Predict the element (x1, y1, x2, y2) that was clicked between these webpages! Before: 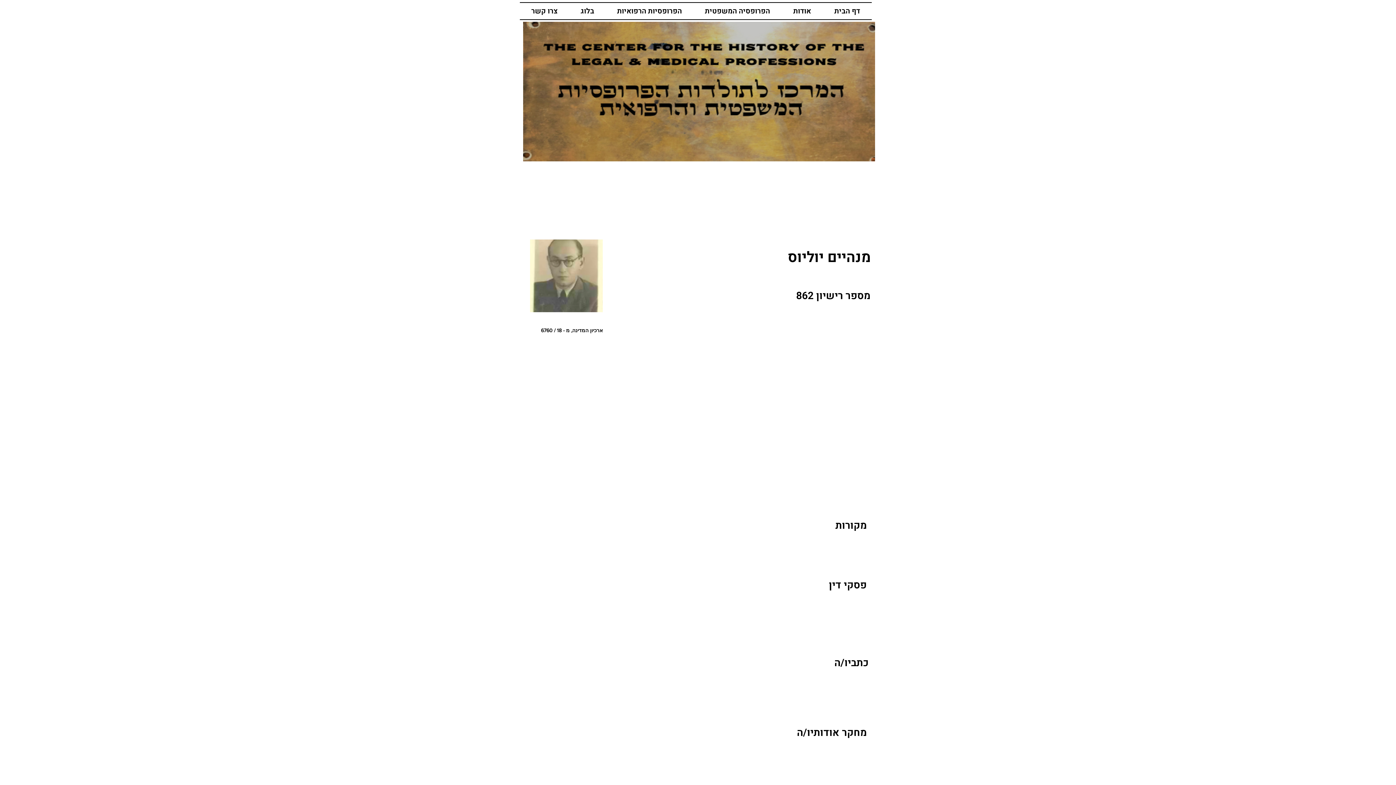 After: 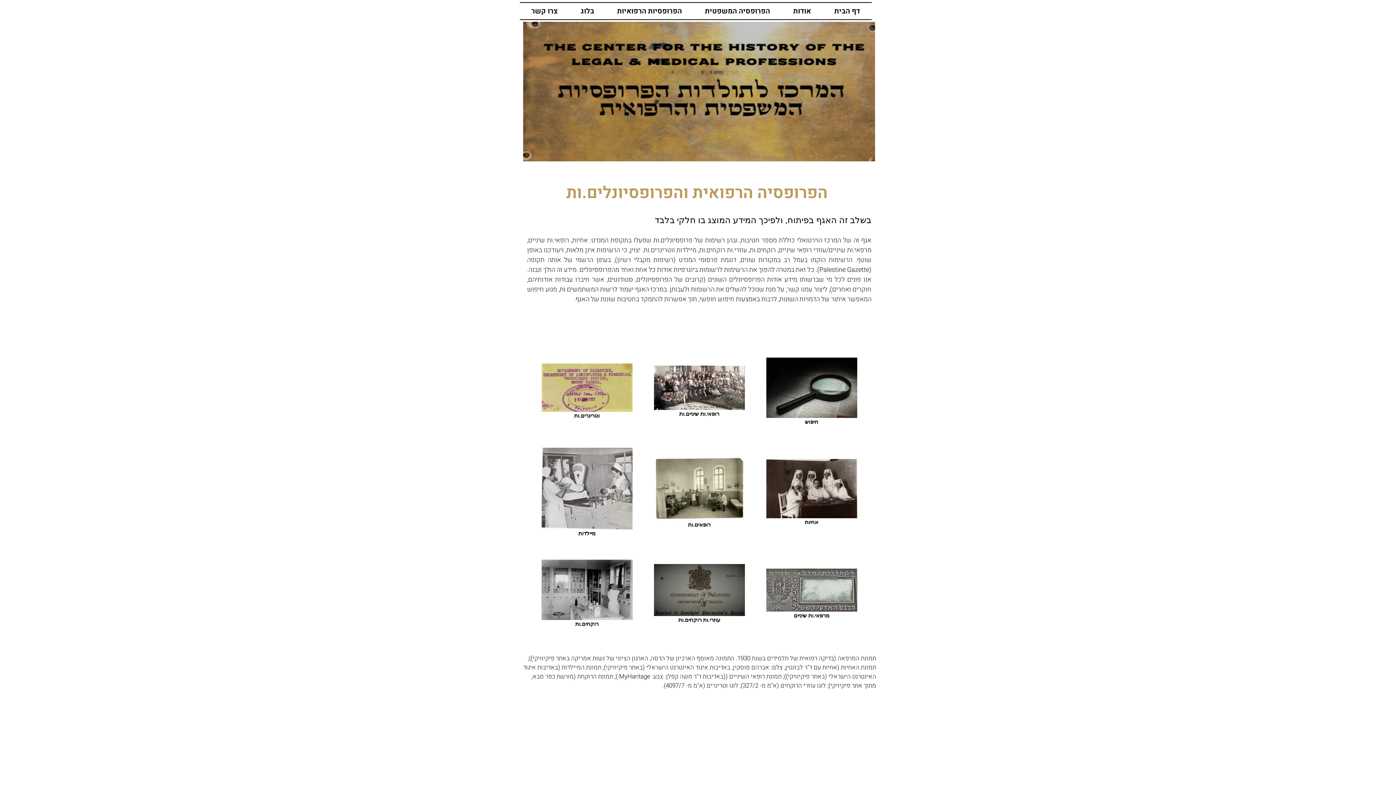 Action: label: הפרופסיות הרפואיות bbox: (605, 2, 693, 19)